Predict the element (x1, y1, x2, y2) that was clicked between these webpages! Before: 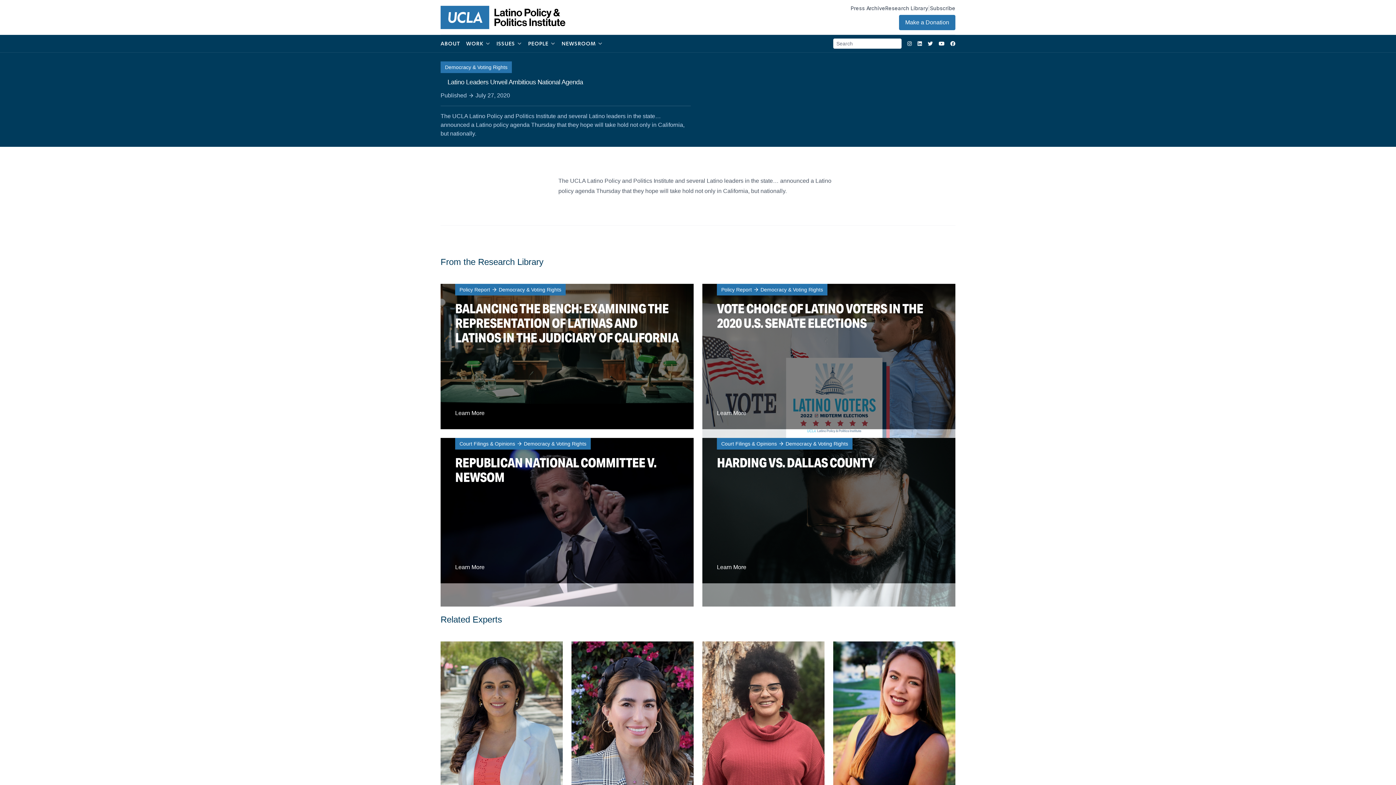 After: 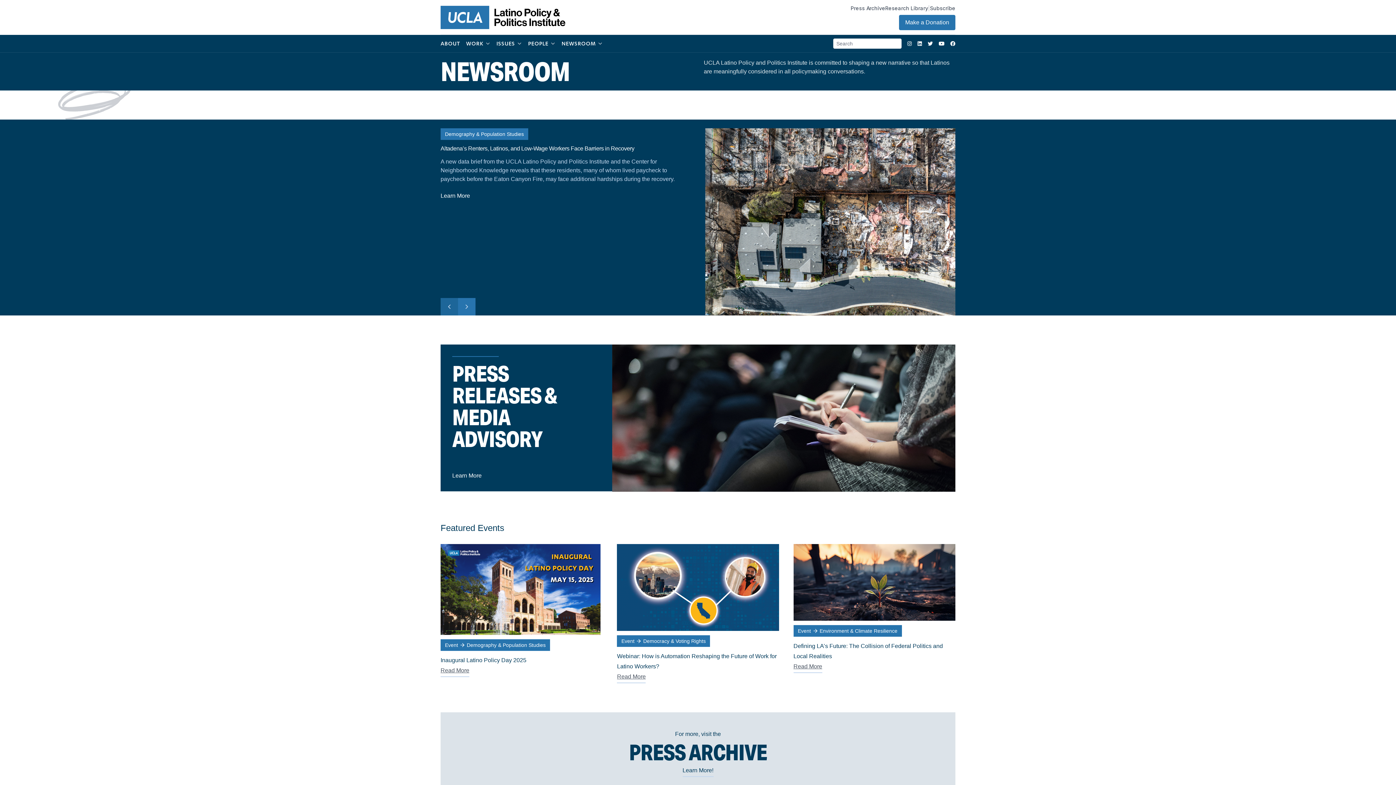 Action: label: NEWSROOM bbox: (561, 40, 609, 47)